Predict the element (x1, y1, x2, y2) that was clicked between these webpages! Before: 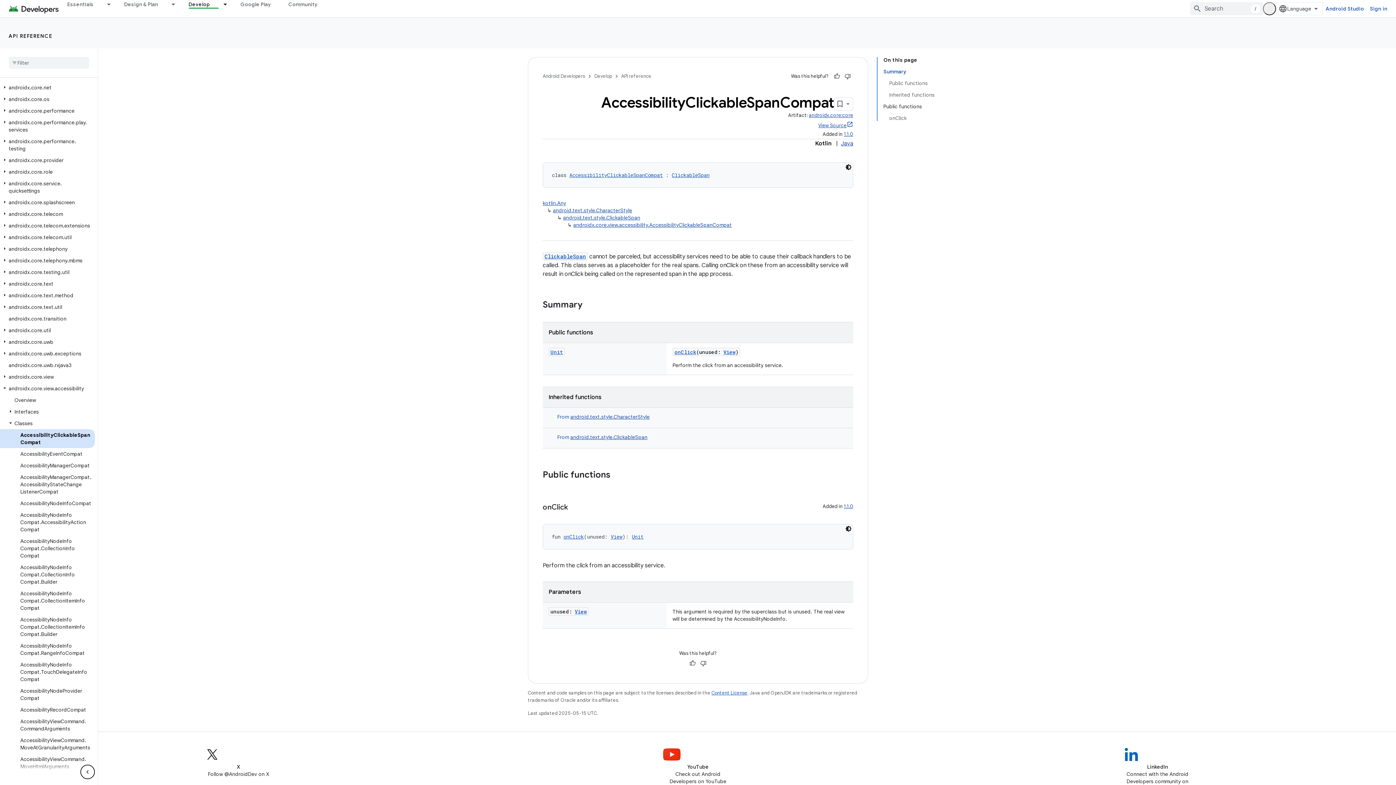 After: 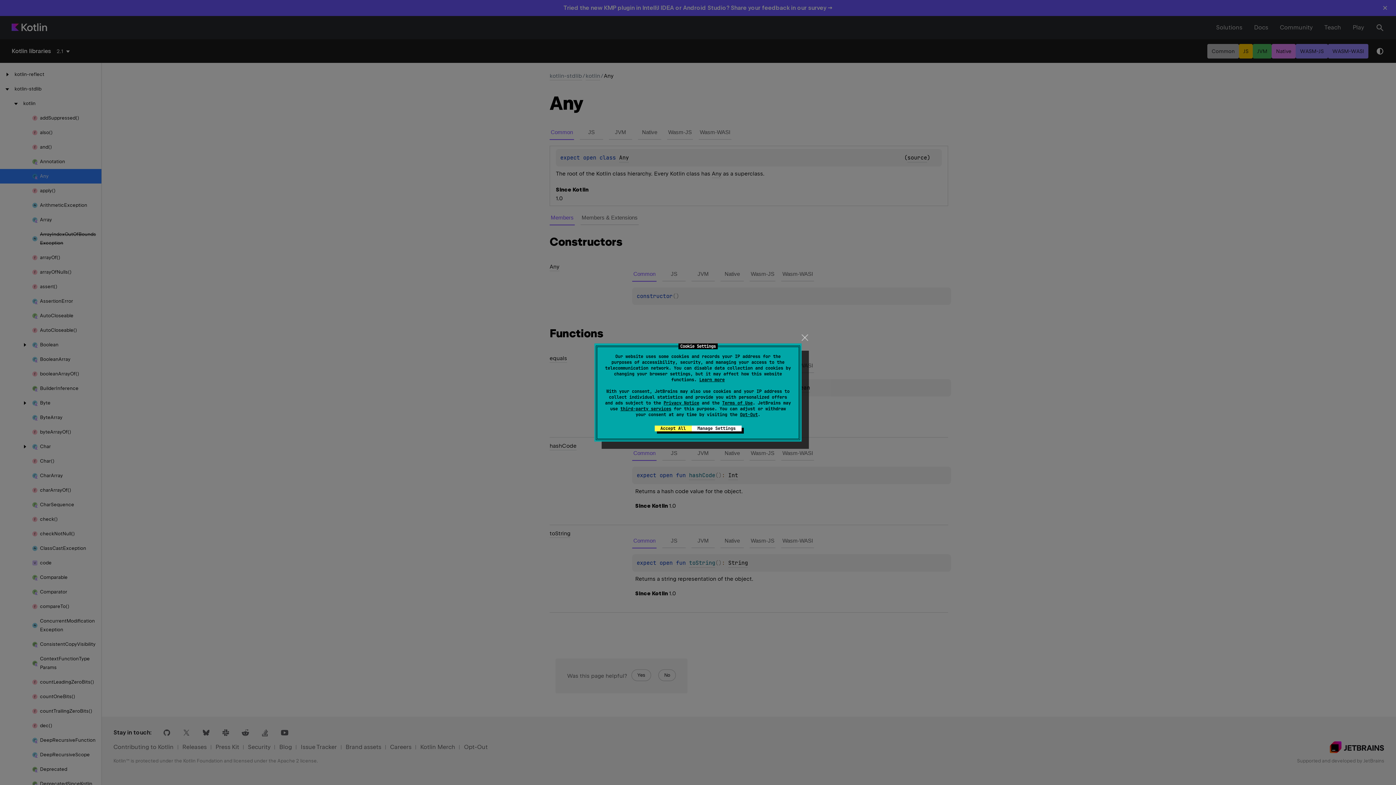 Action: bbox: (542, 197, 566, 204) label: kotlin.Any